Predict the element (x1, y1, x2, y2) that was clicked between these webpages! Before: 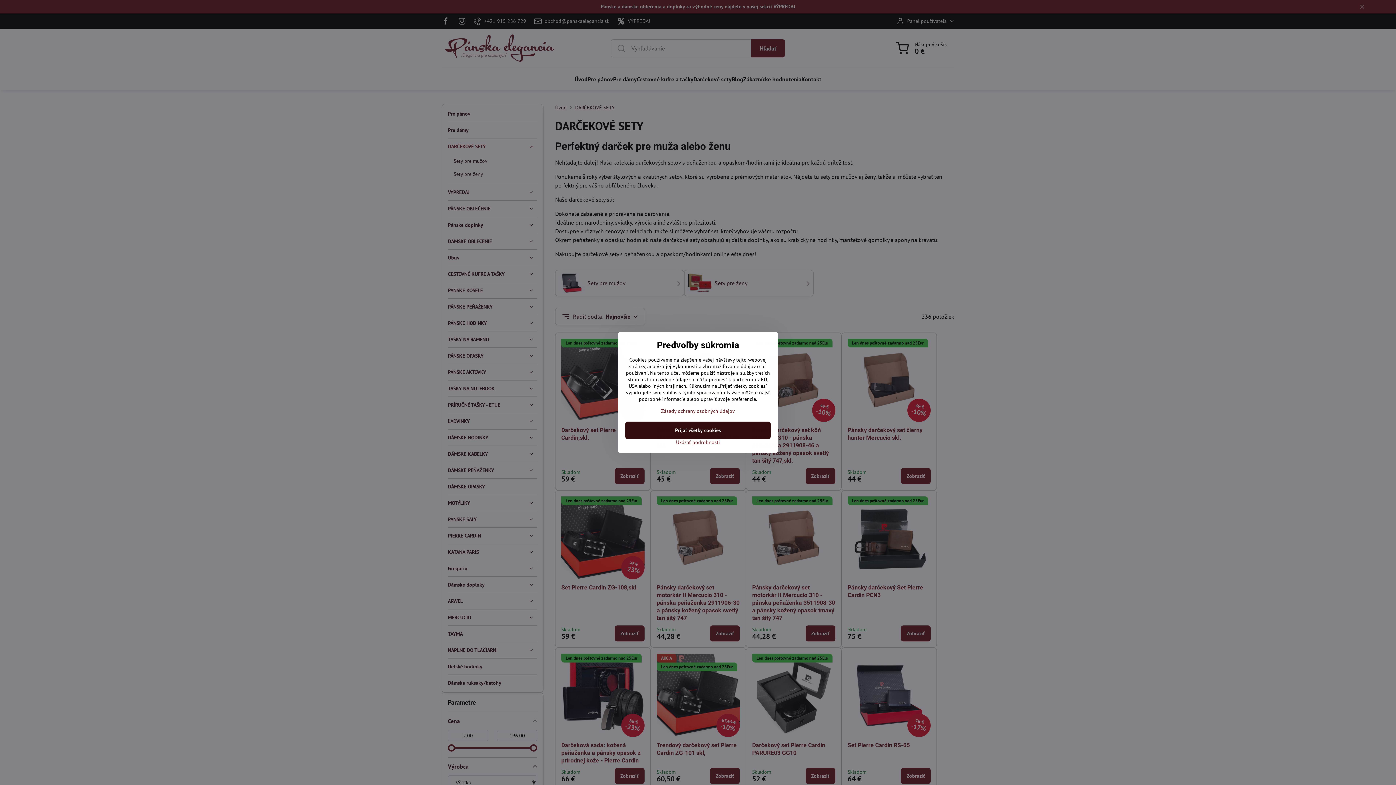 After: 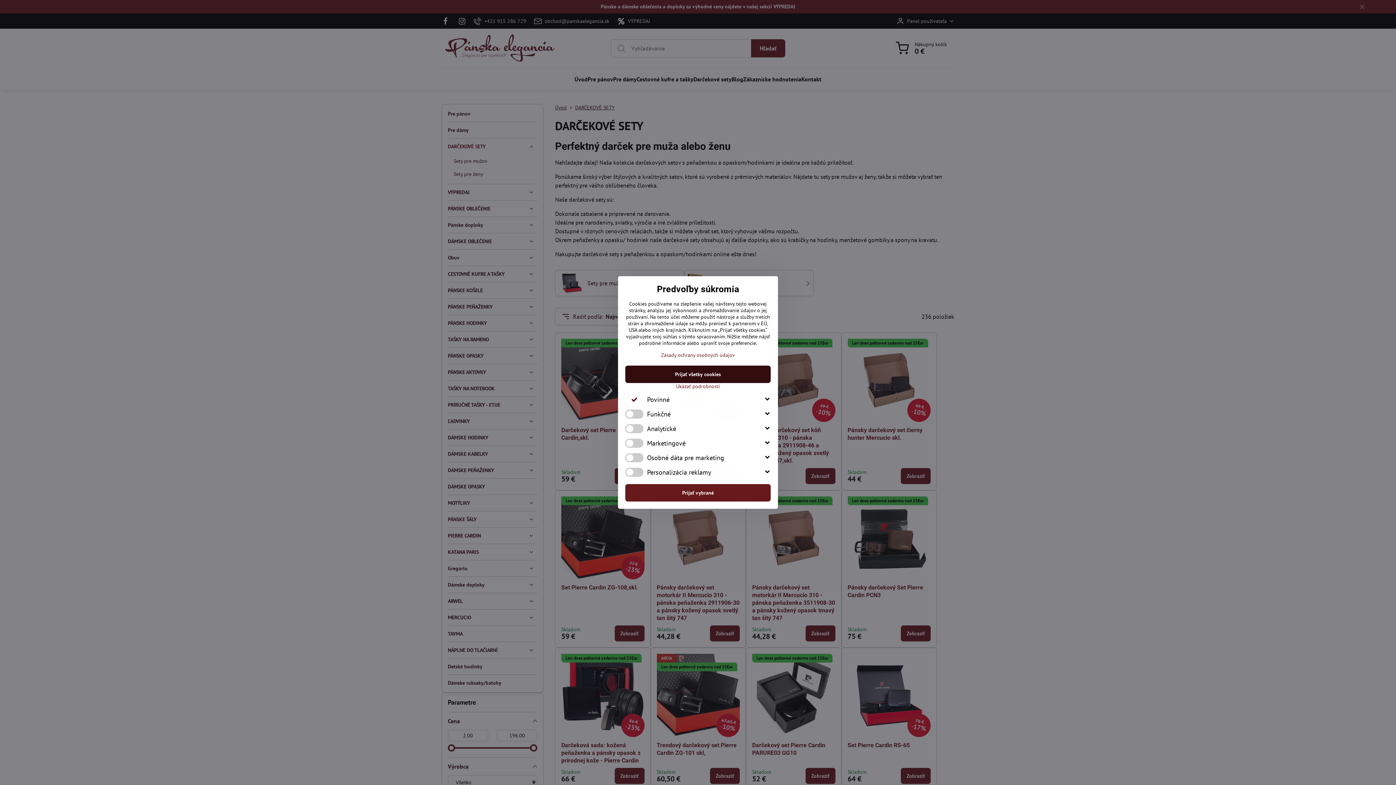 Action: bbox: (625, 439, 770, 445) label: Ukázať podrobnosti